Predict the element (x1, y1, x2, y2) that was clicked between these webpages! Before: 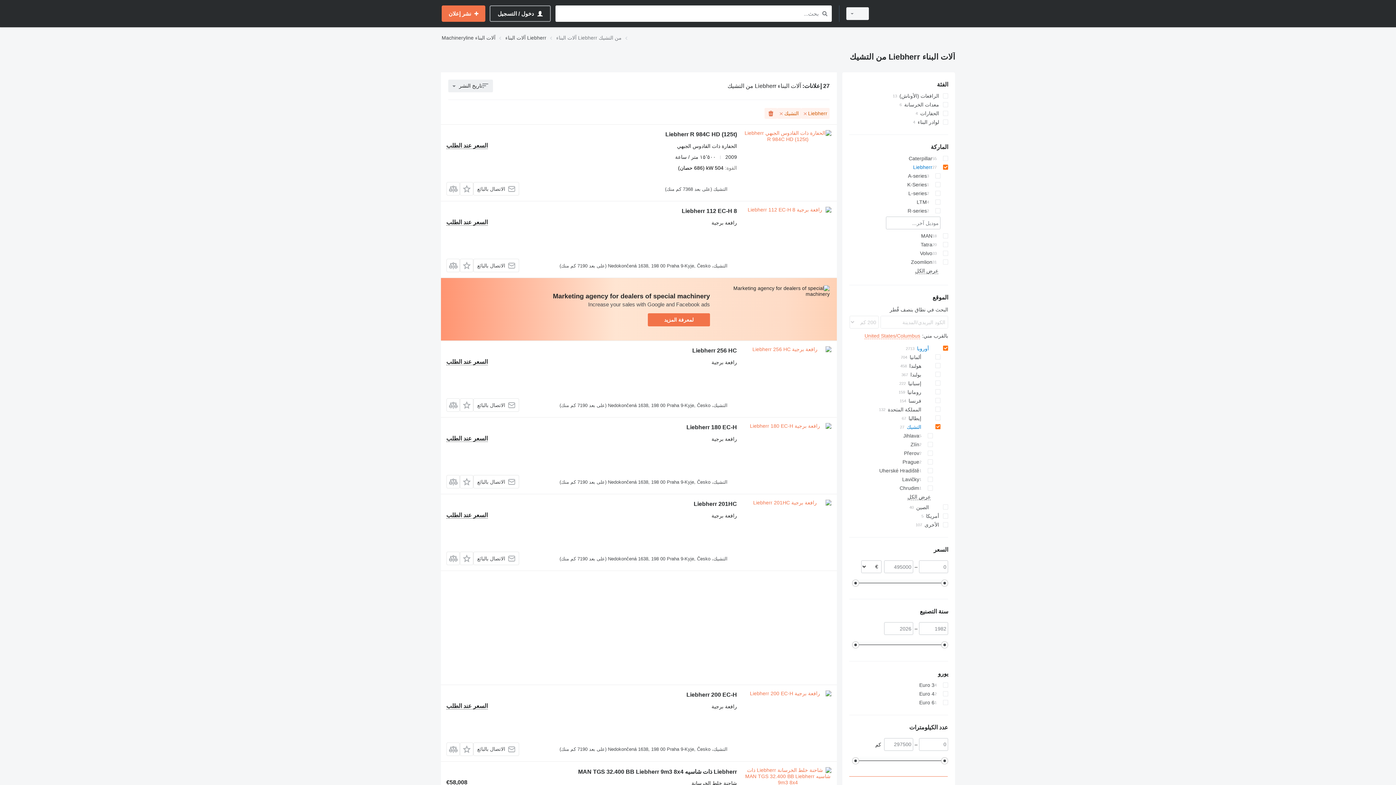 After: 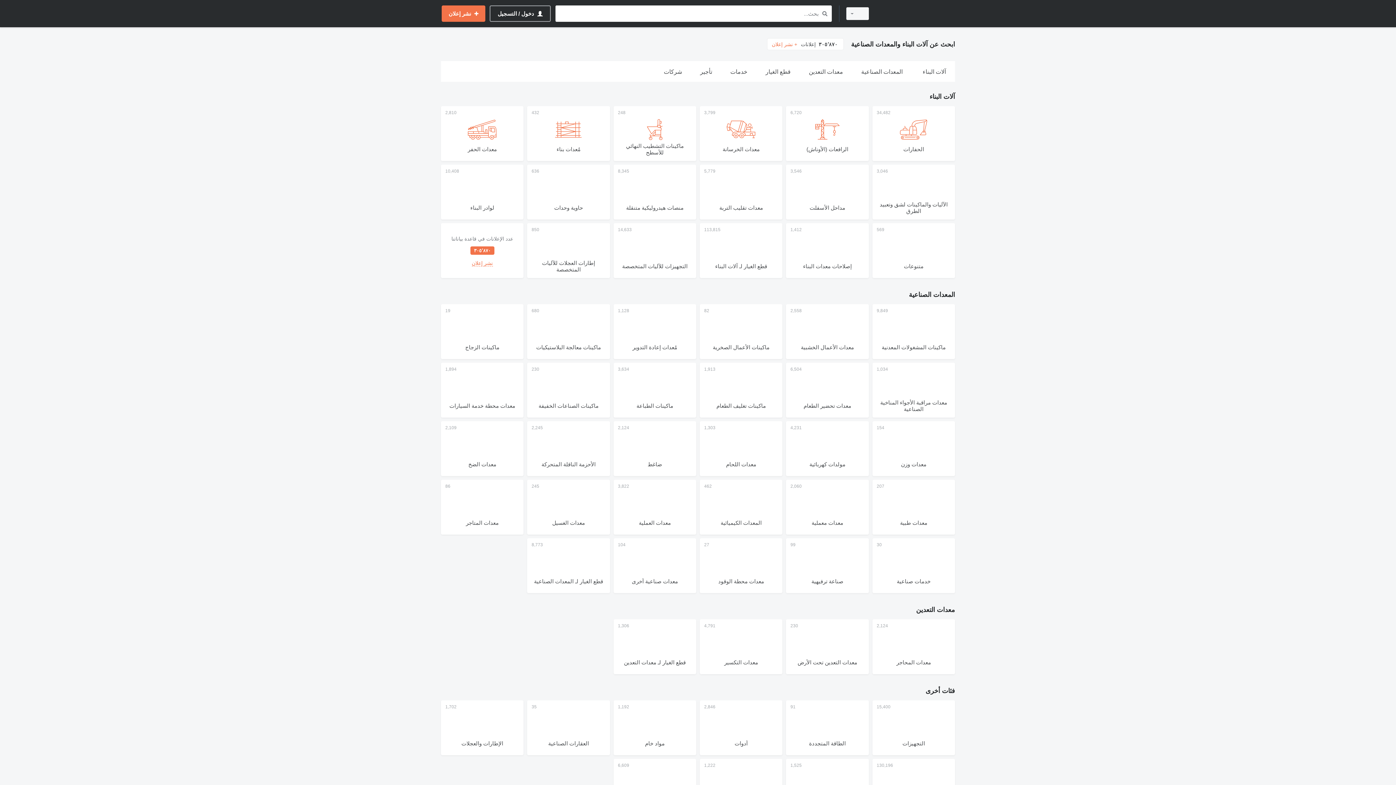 Action: bbox: (441, 33, 473, 42) label: Machineryline